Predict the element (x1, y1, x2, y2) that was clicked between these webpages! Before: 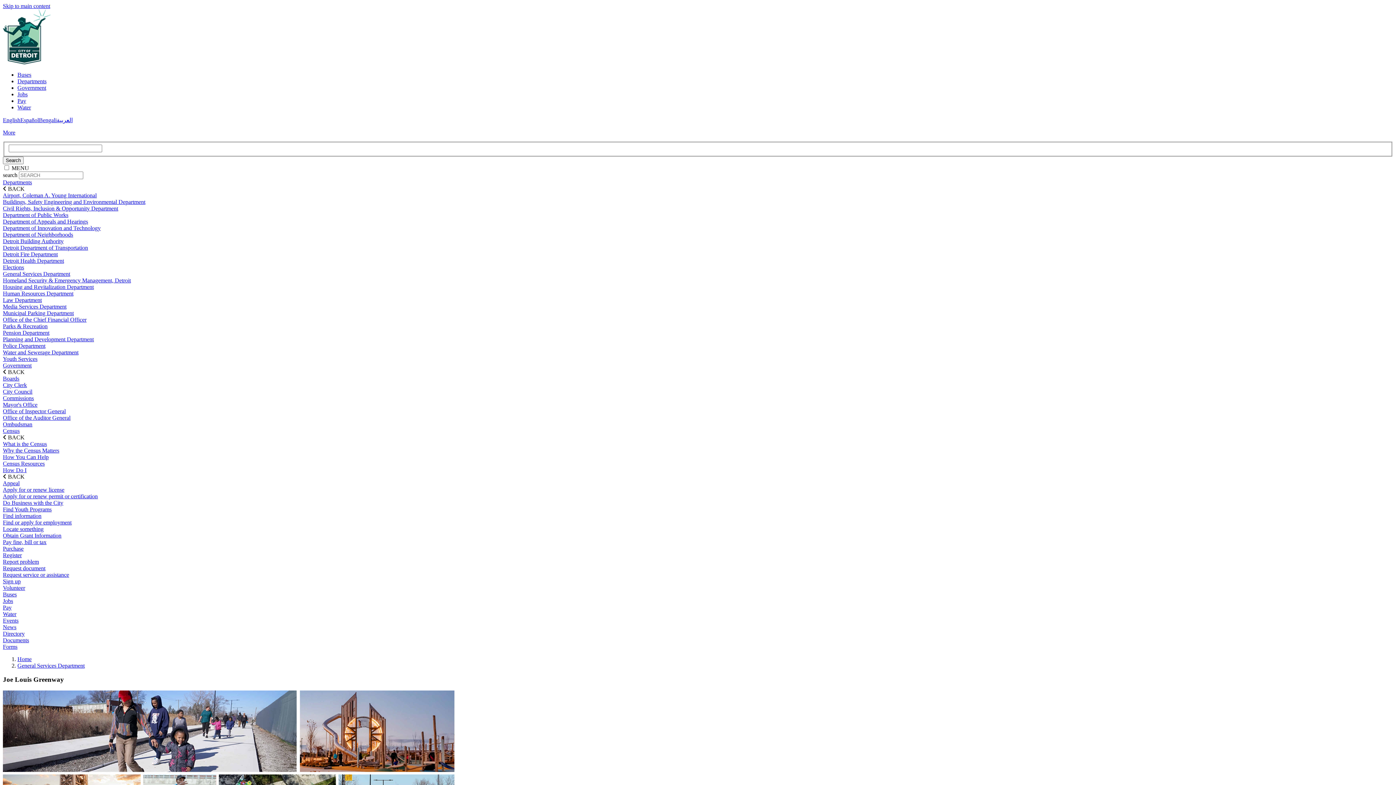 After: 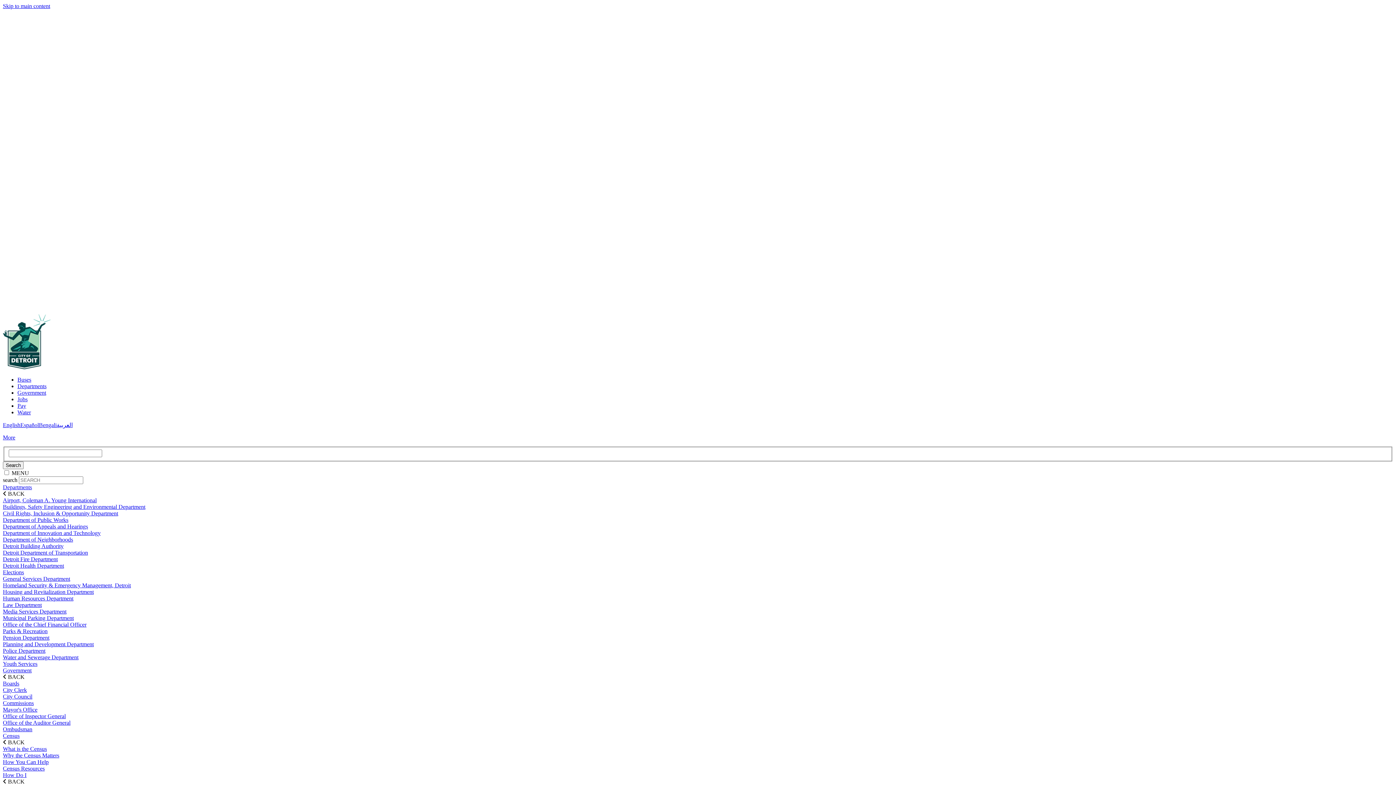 Action: label: Office of the Auditor General bbox: (2, 414, 70, 420)